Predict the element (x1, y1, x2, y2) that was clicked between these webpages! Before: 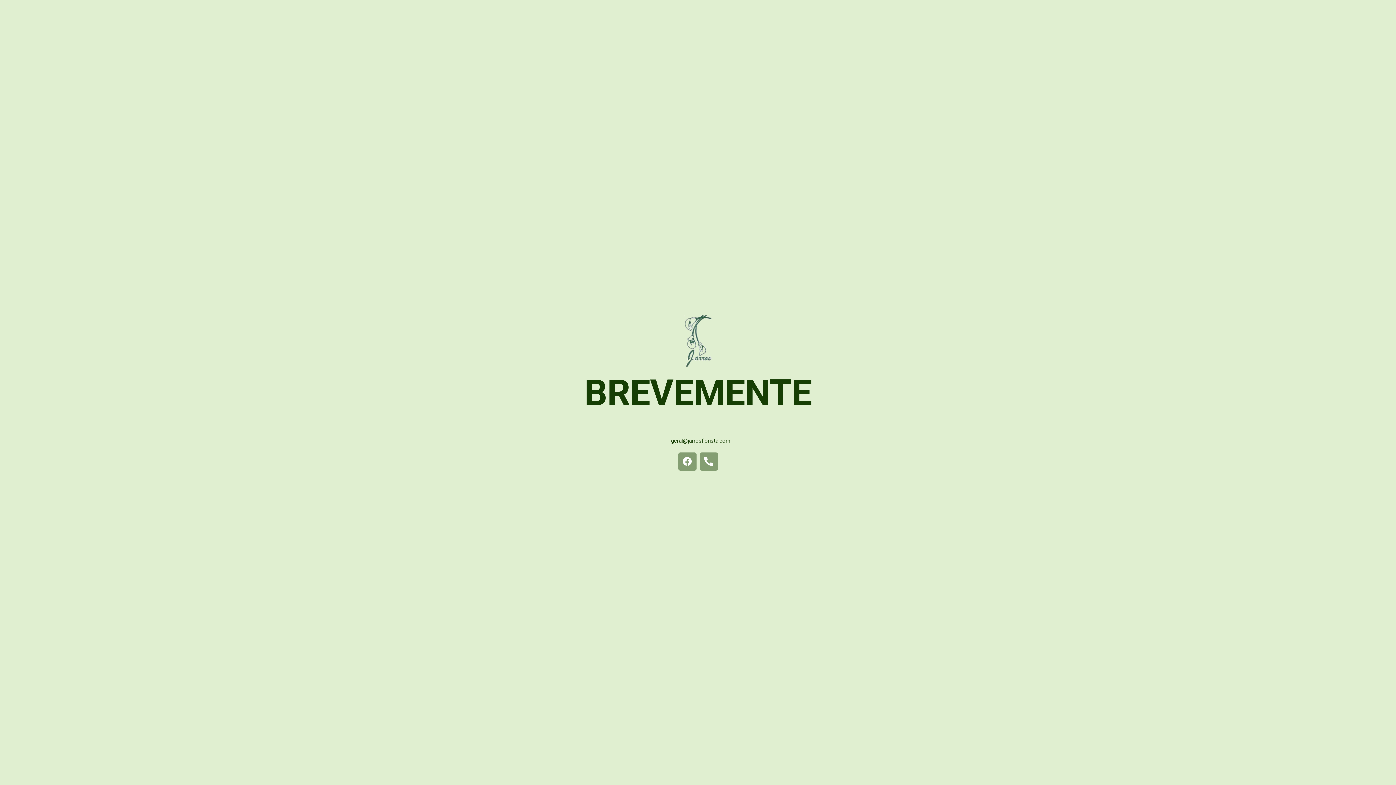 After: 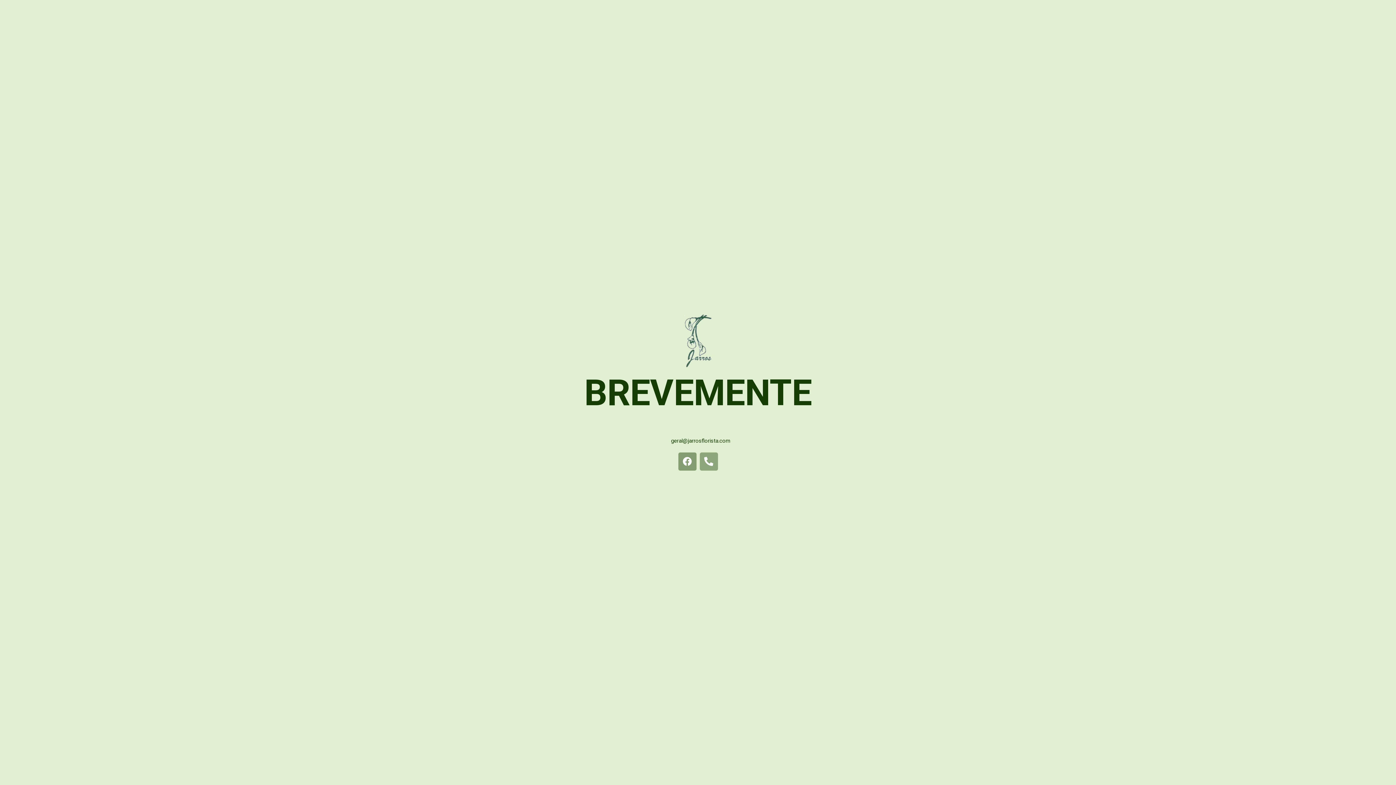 Action: label: Phone-alt bbox: (699, 452, 718, 470)